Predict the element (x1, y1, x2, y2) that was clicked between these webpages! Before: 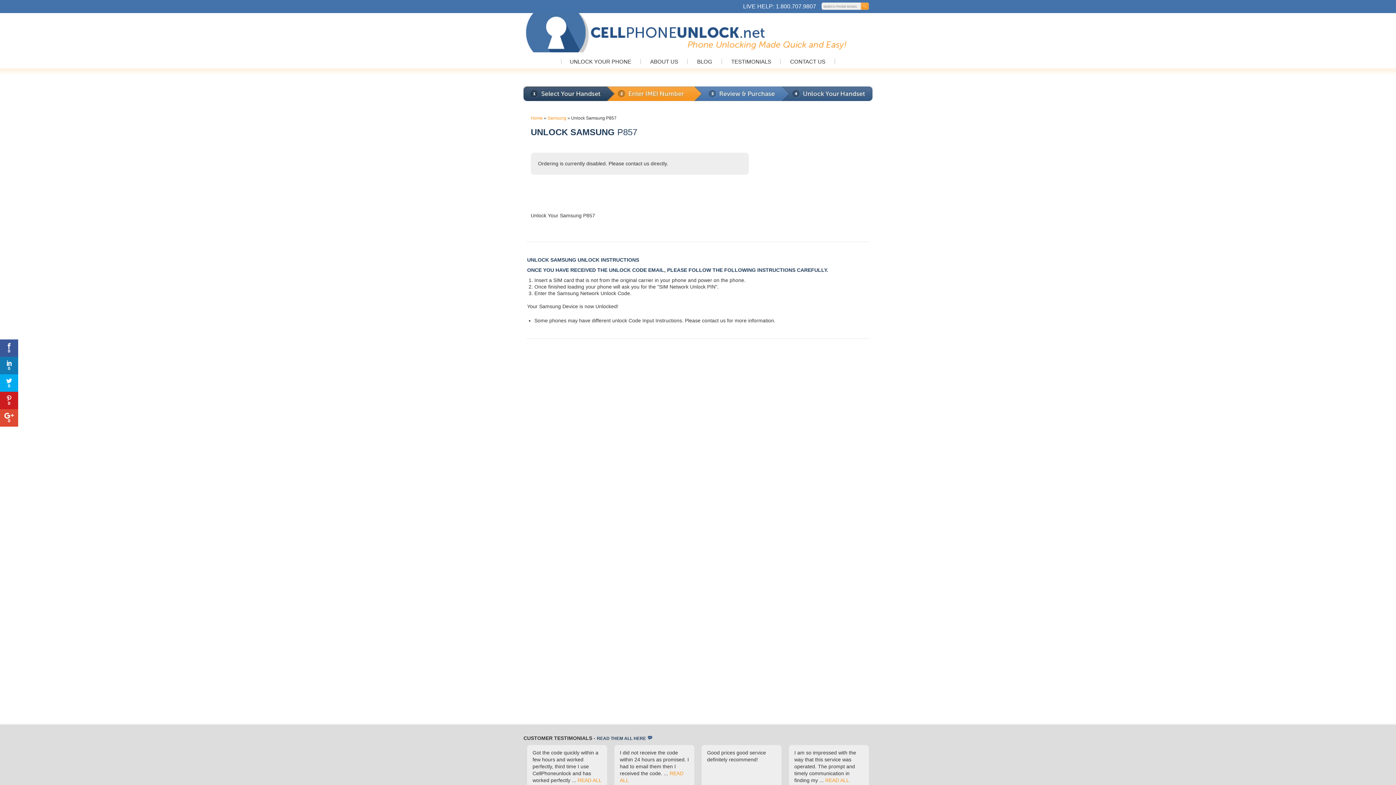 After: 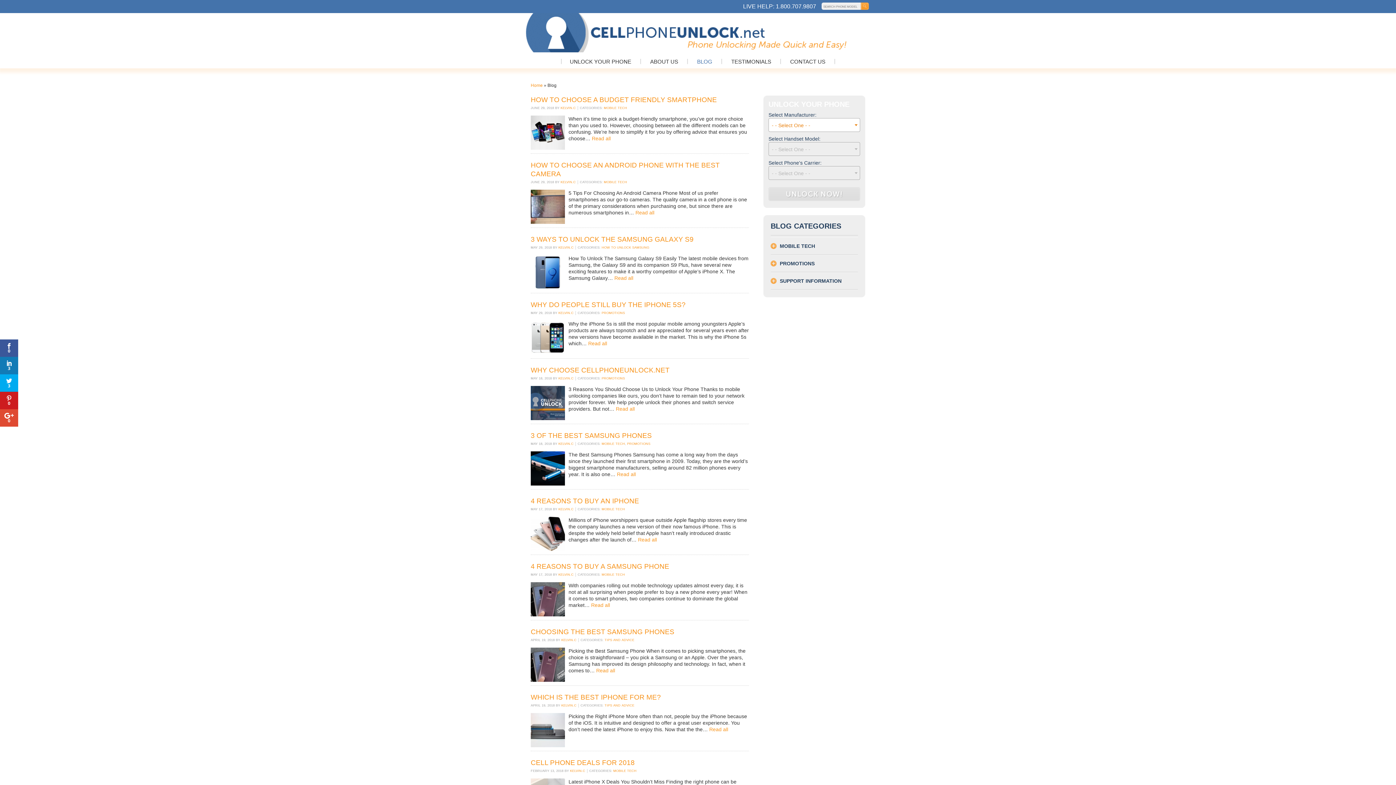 Action: label: BLOG bbox: (697, 58, 712, 64)